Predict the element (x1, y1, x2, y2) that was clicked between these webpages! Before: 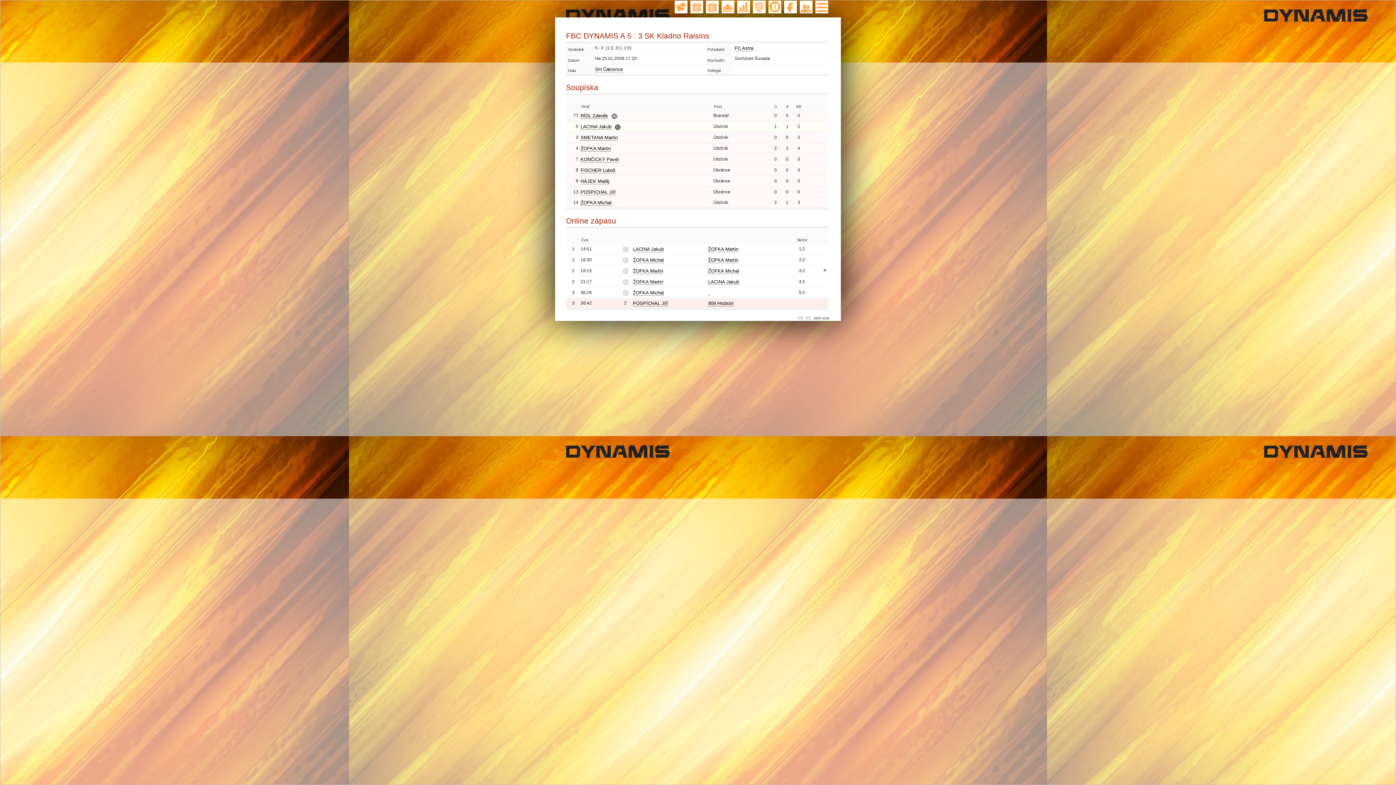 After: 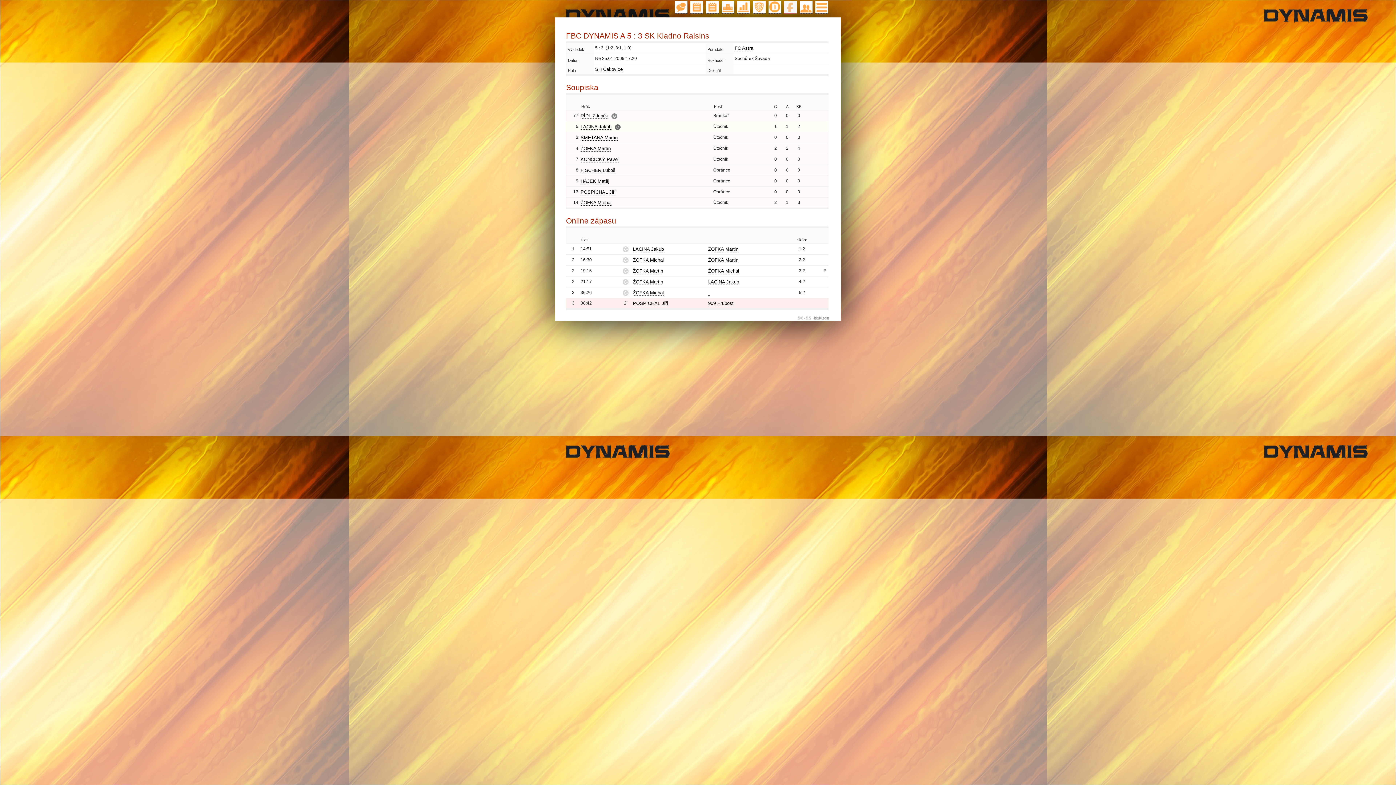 Action: bbox: (784, 0, 797, 13)